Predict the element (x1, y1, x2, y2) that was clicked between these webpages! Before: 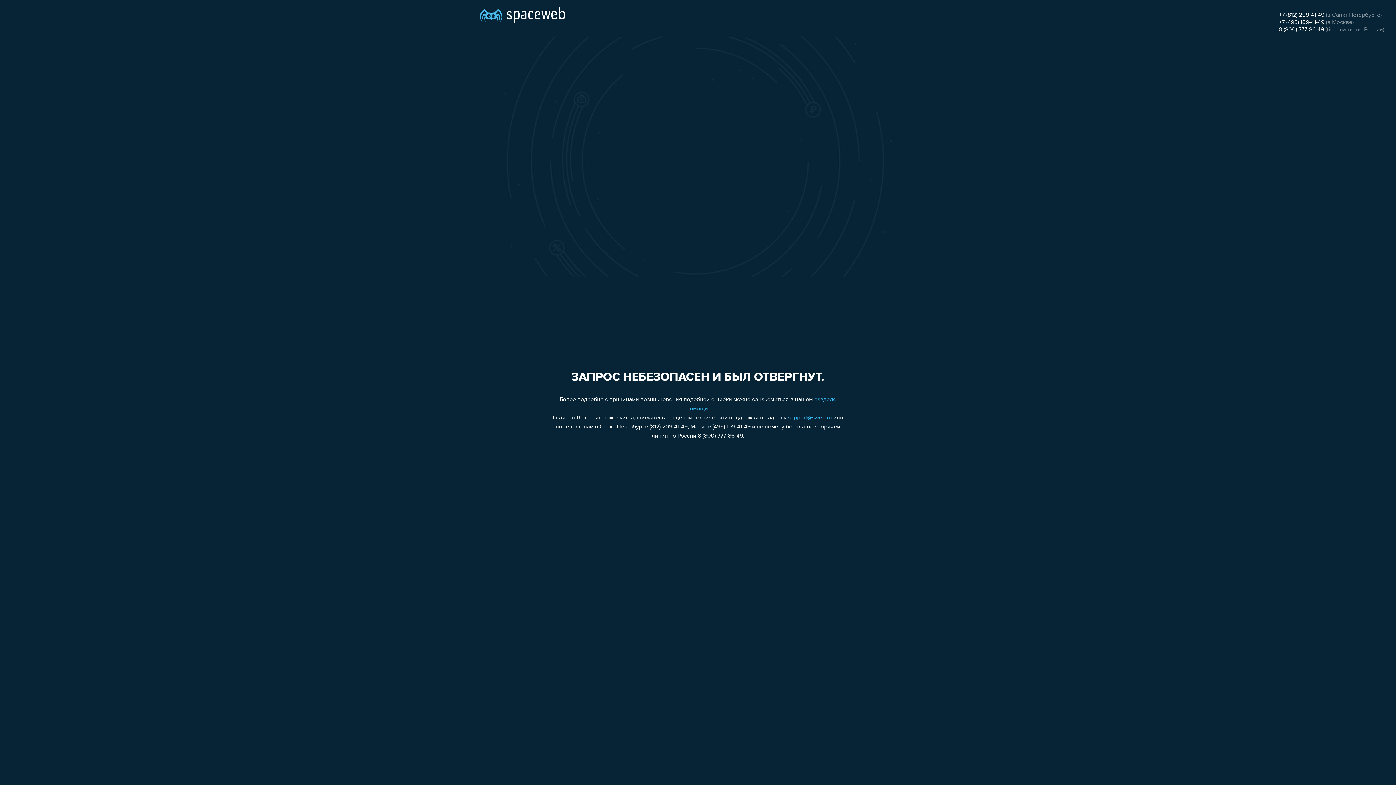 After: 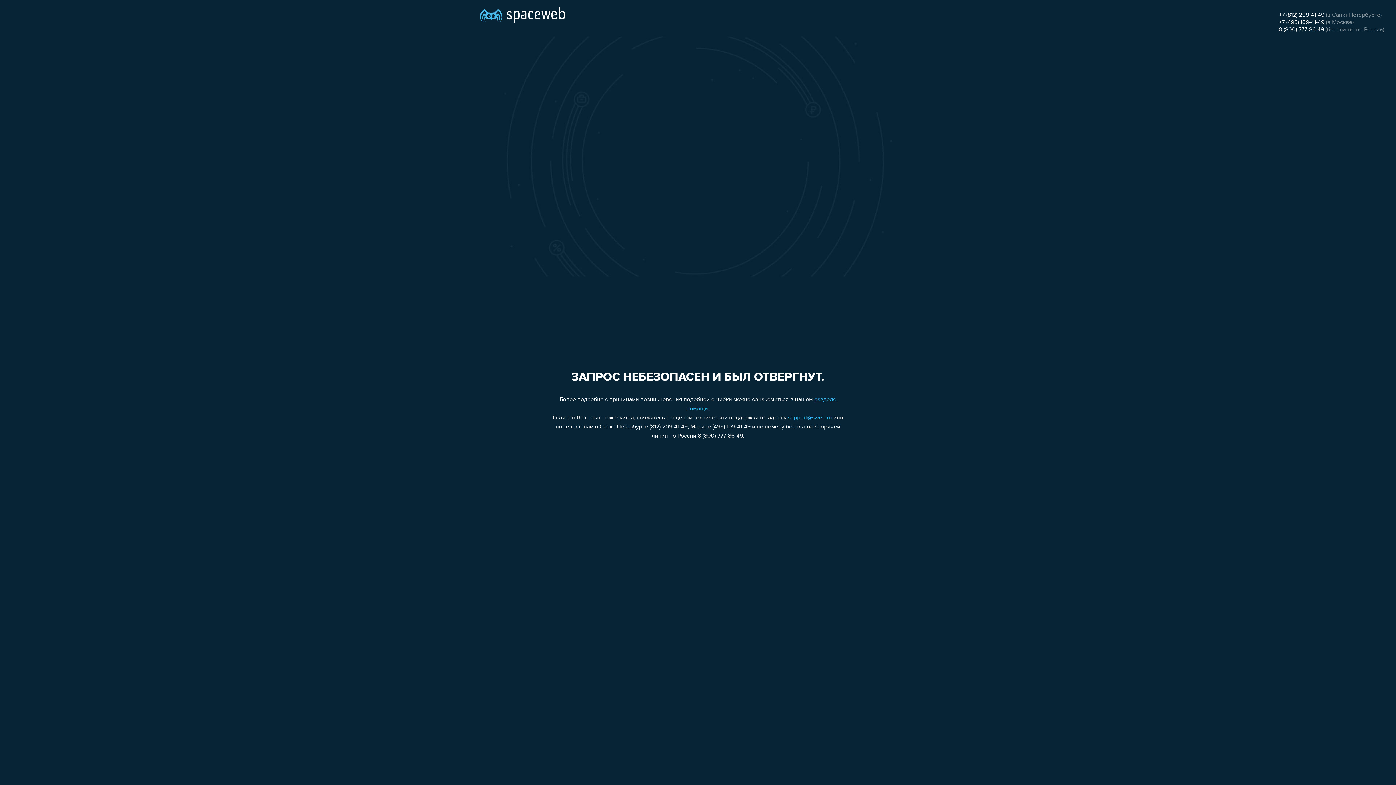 Action: bbox: (1279, 26, 1324, 32) label: 8 (800) 777-86-49